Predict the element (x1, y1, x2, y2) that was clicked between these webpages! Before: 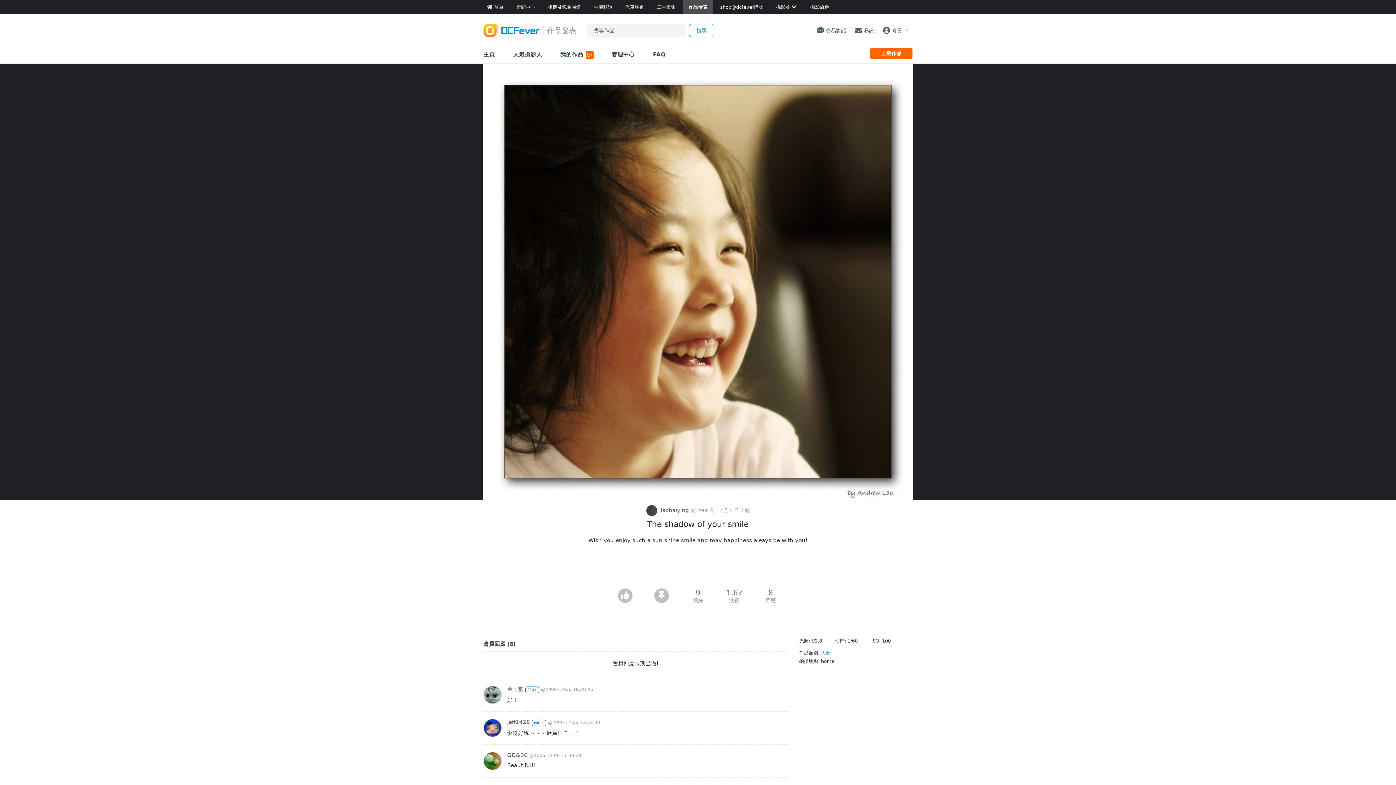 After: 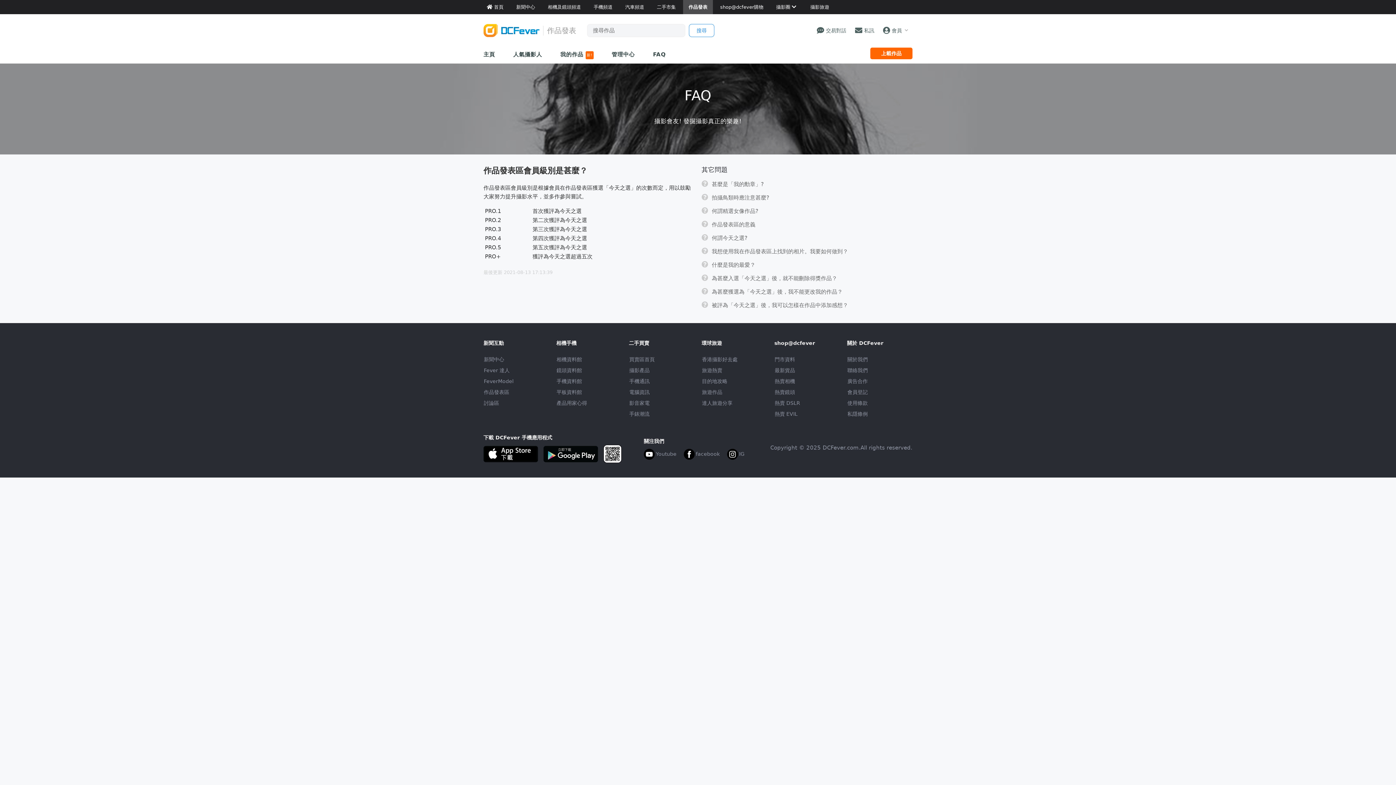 Action: label: PRO.1 bbox: (532, 719, 546, 725)